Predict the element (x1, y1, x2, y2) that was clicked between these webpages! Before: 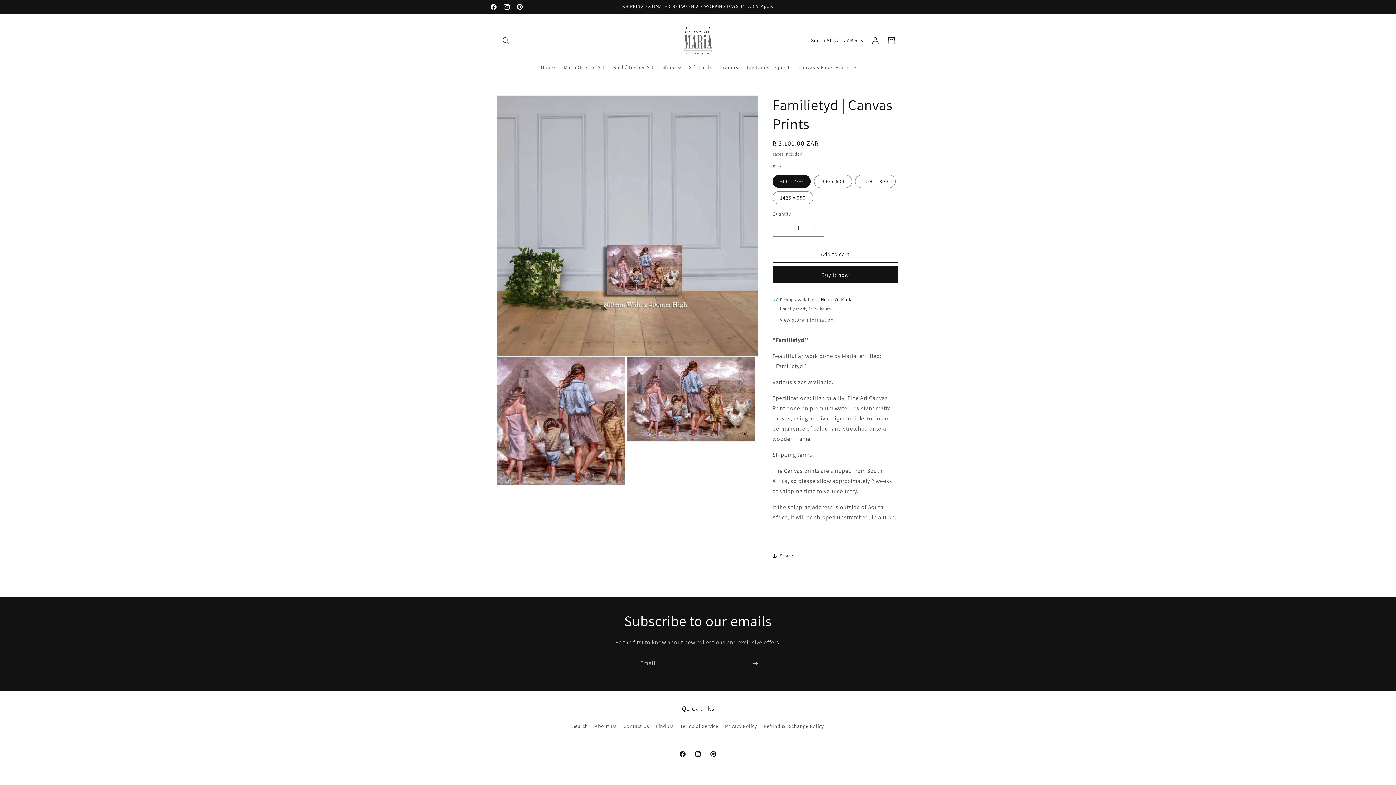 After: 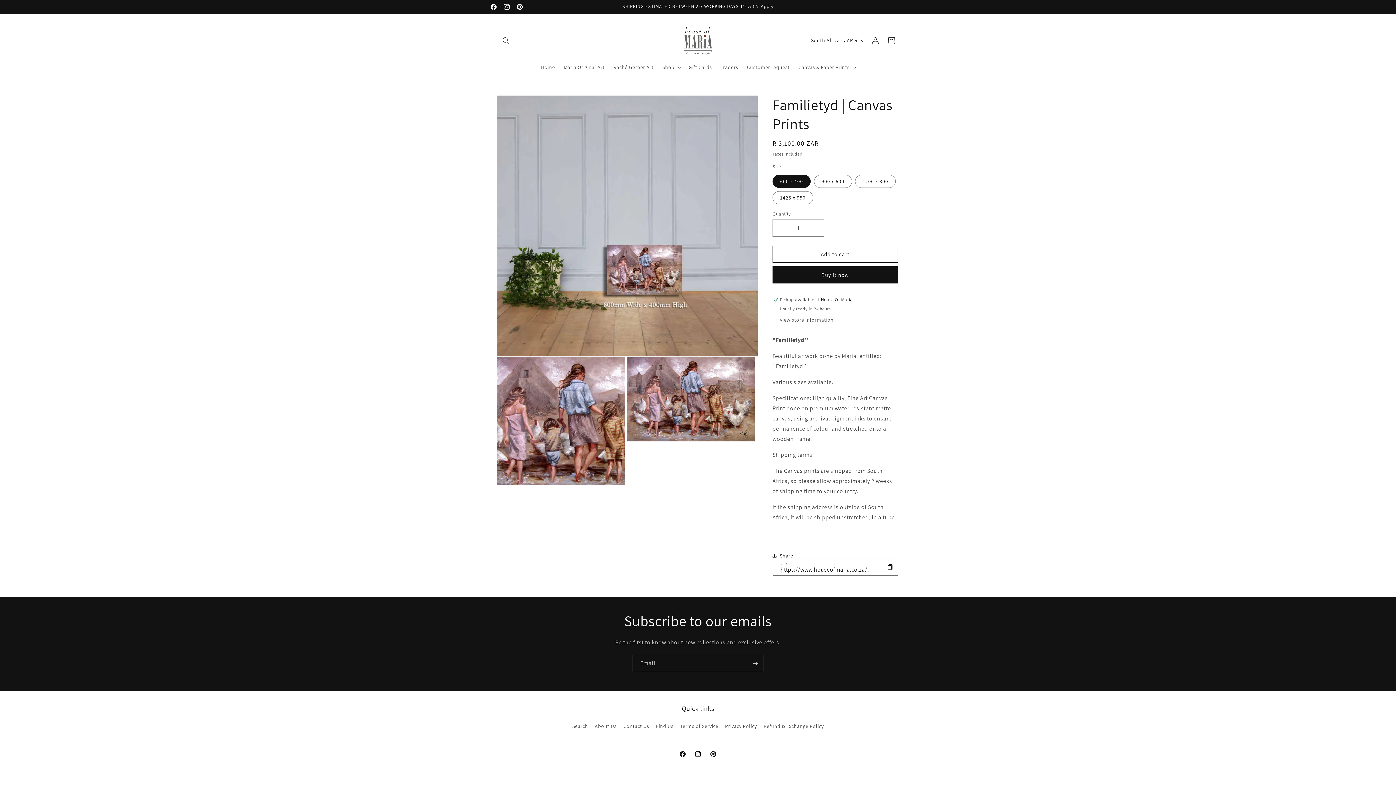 Action: label: Share bbox: (772, 548, 793, 564)